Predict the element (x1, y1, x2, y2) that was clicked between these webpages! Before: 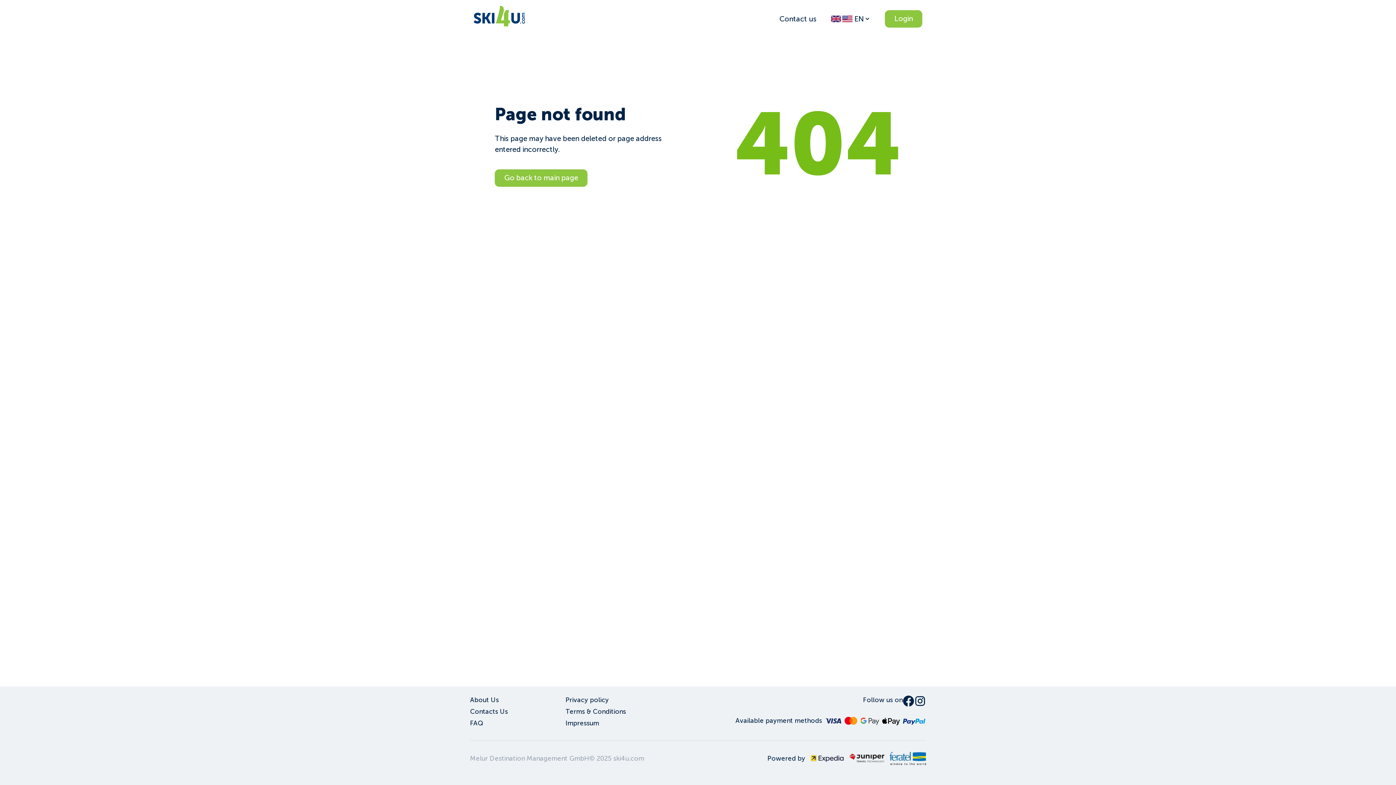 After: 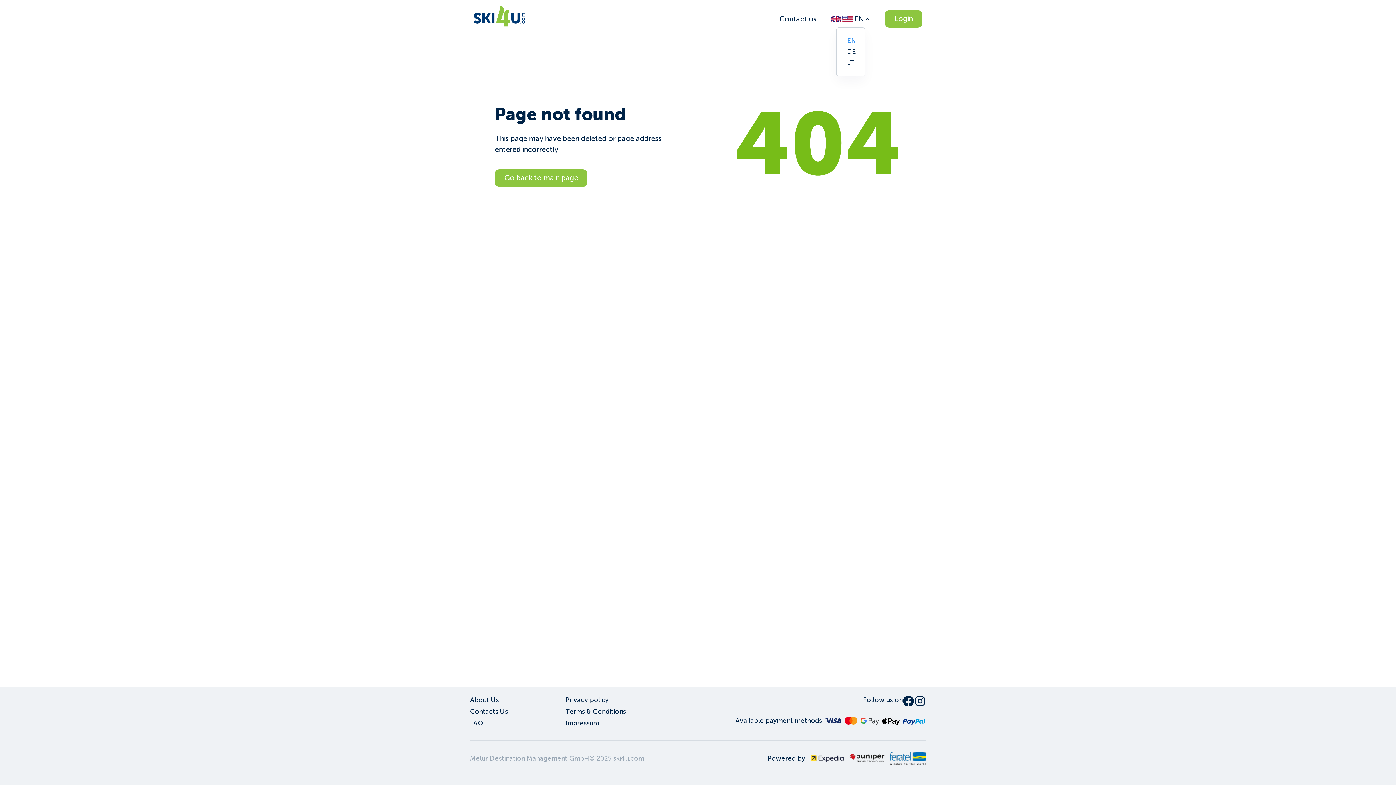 Action: label: EN bbox: (831, 13, 870, 24)